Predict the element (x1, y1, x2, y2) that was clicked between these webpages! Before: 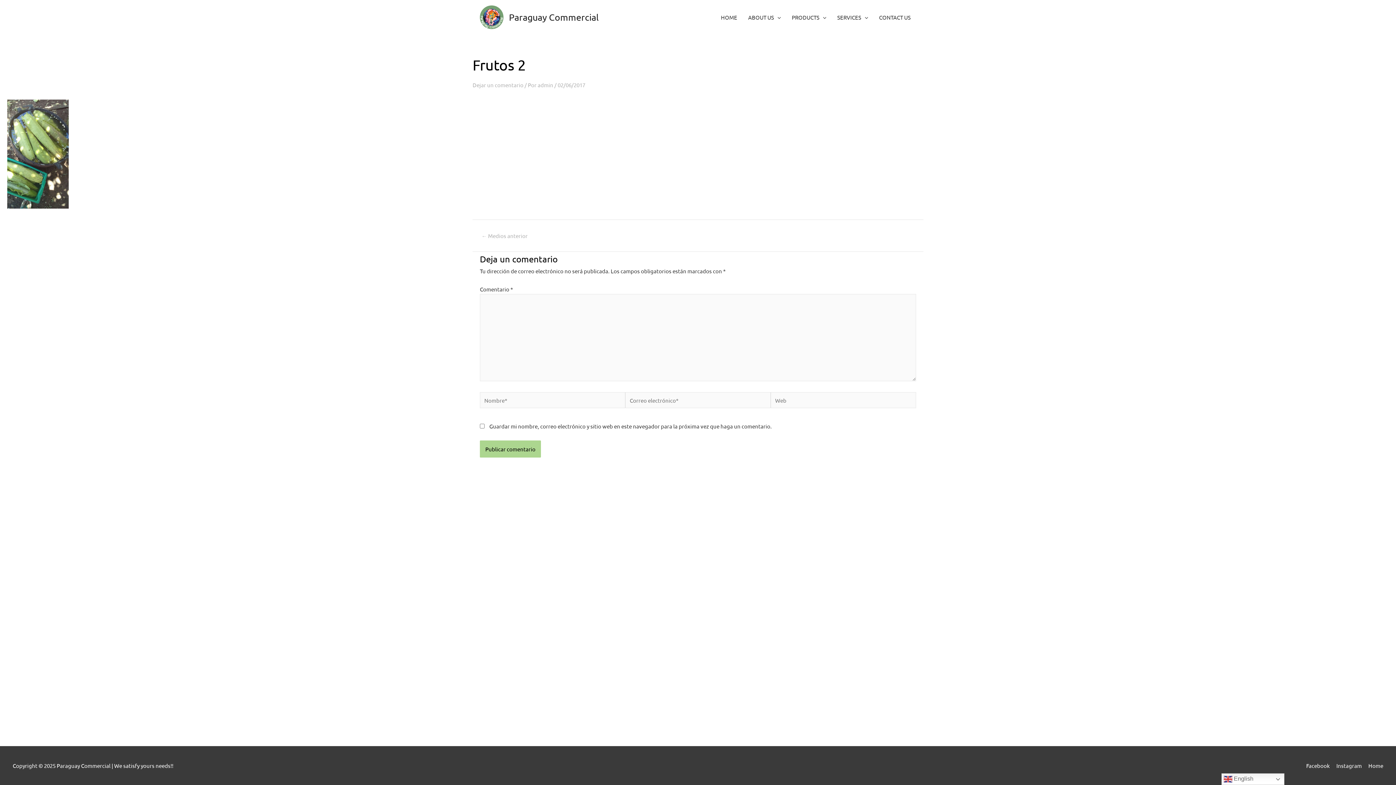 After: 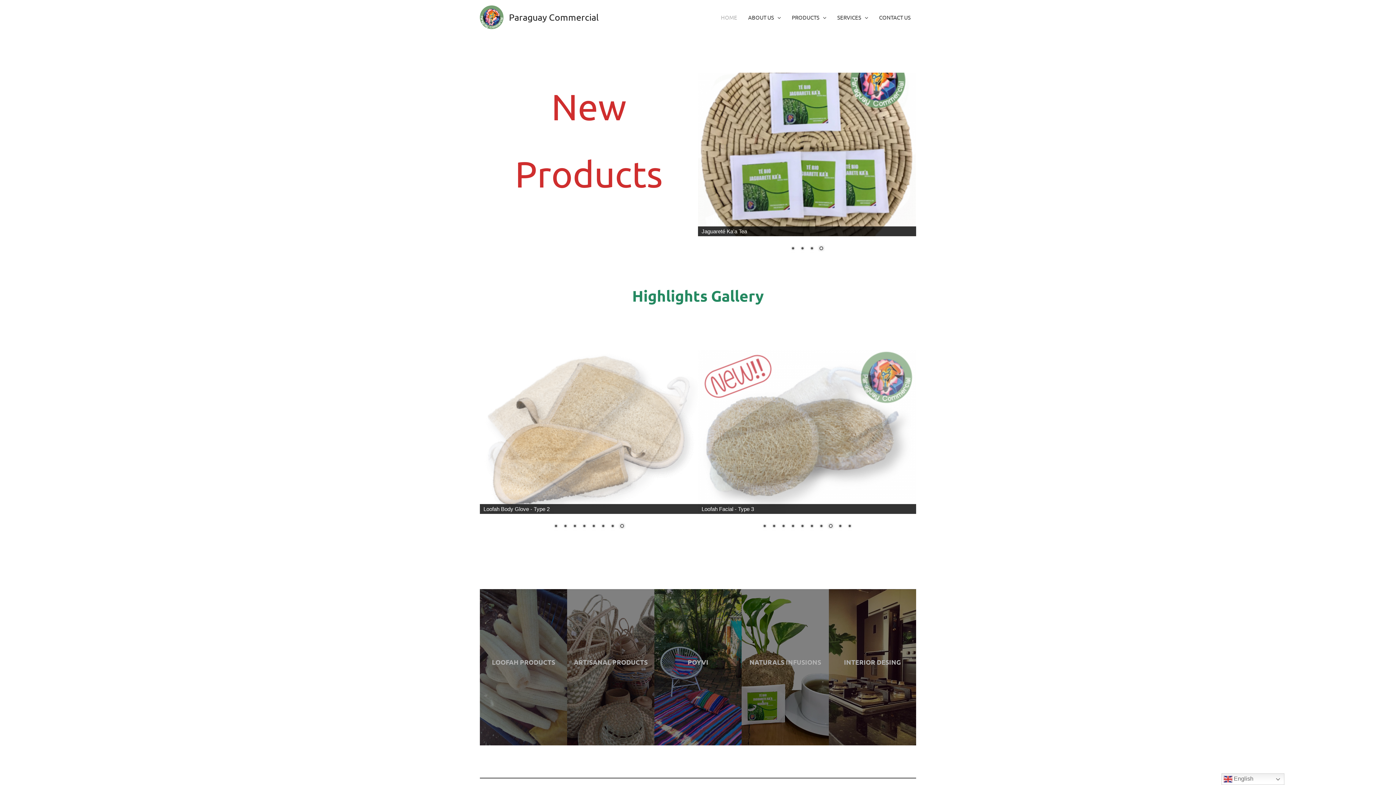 Action: bbox: (509, 11, 598, 22) label: Paraguay Commercial